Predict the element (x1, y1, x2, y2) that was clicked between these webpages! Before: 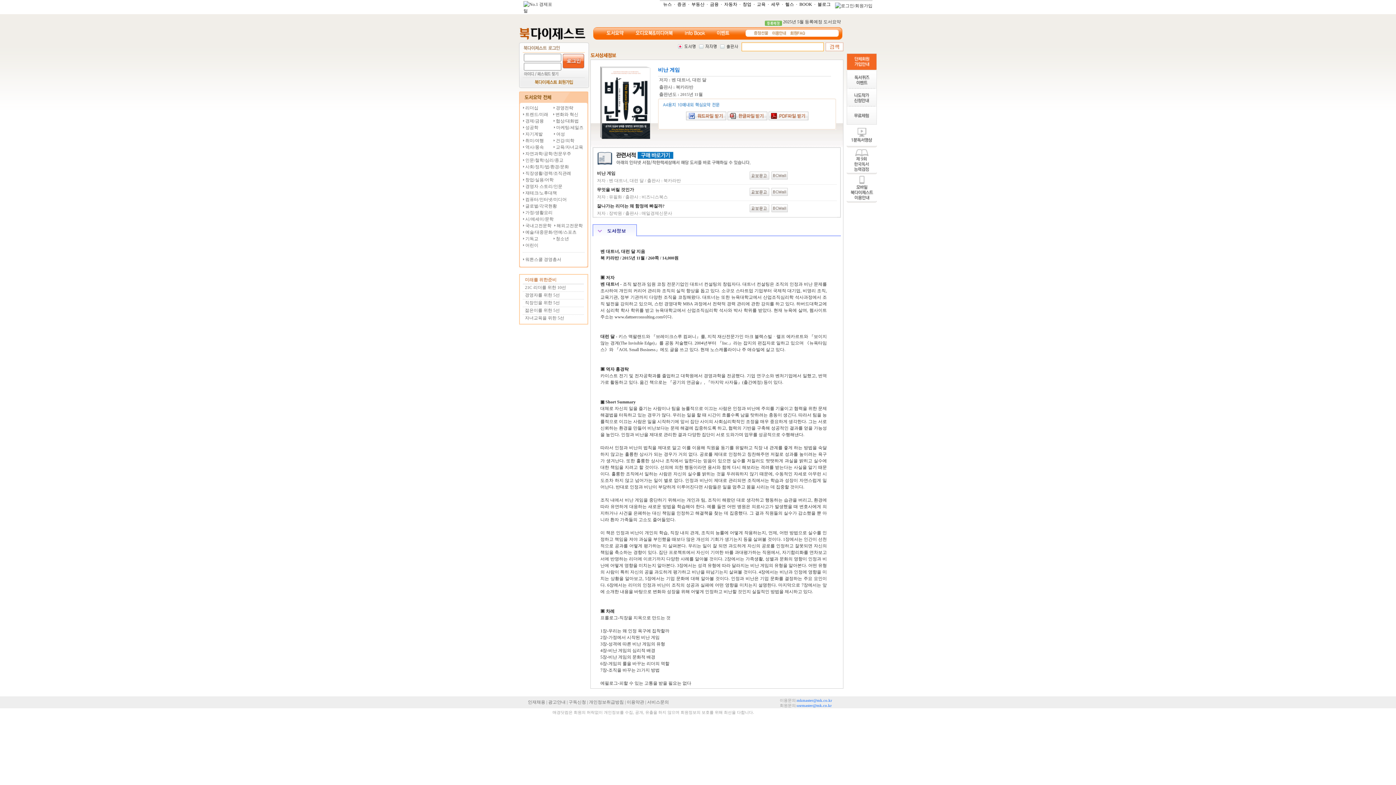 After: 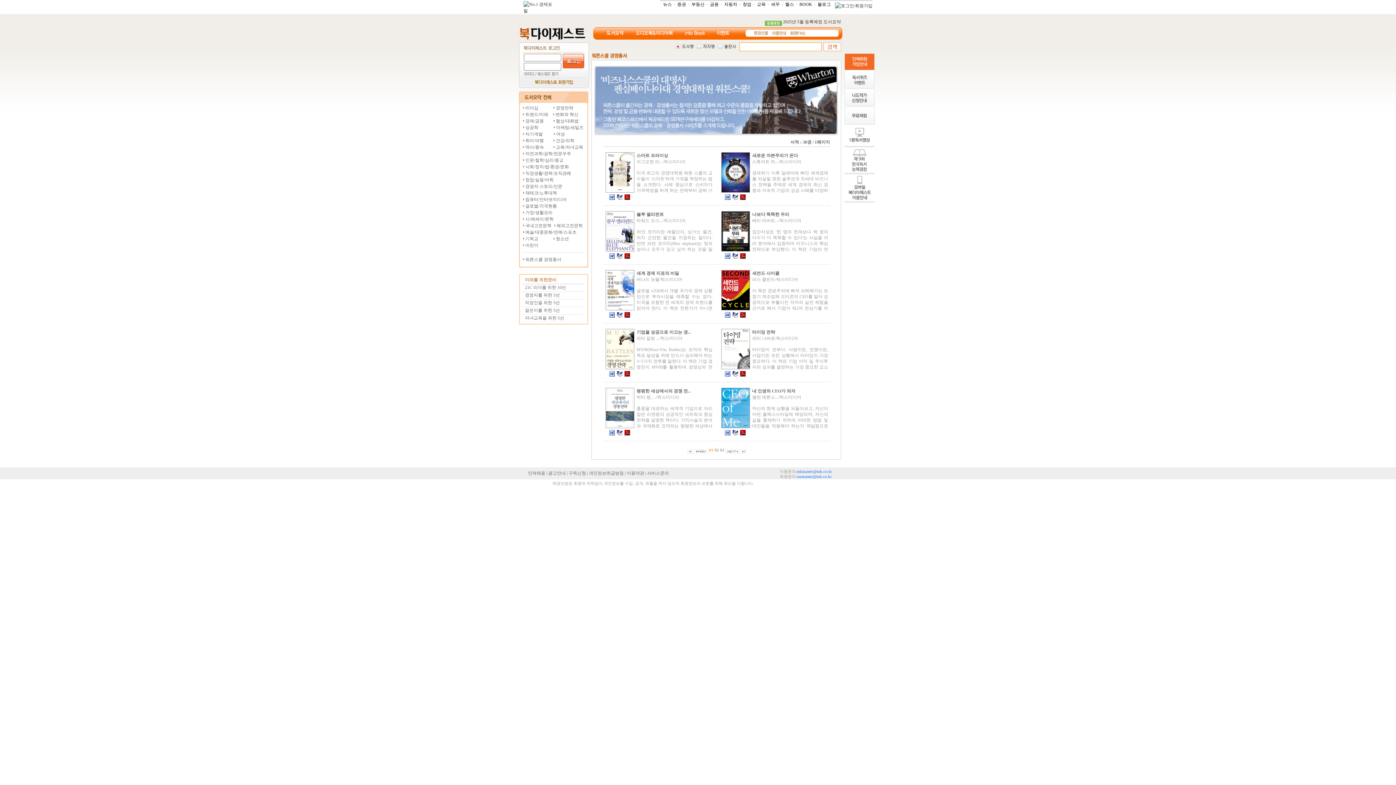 Action: label:  워튼스쿨 경영총서 bbox: (524, 257, 561, 262)